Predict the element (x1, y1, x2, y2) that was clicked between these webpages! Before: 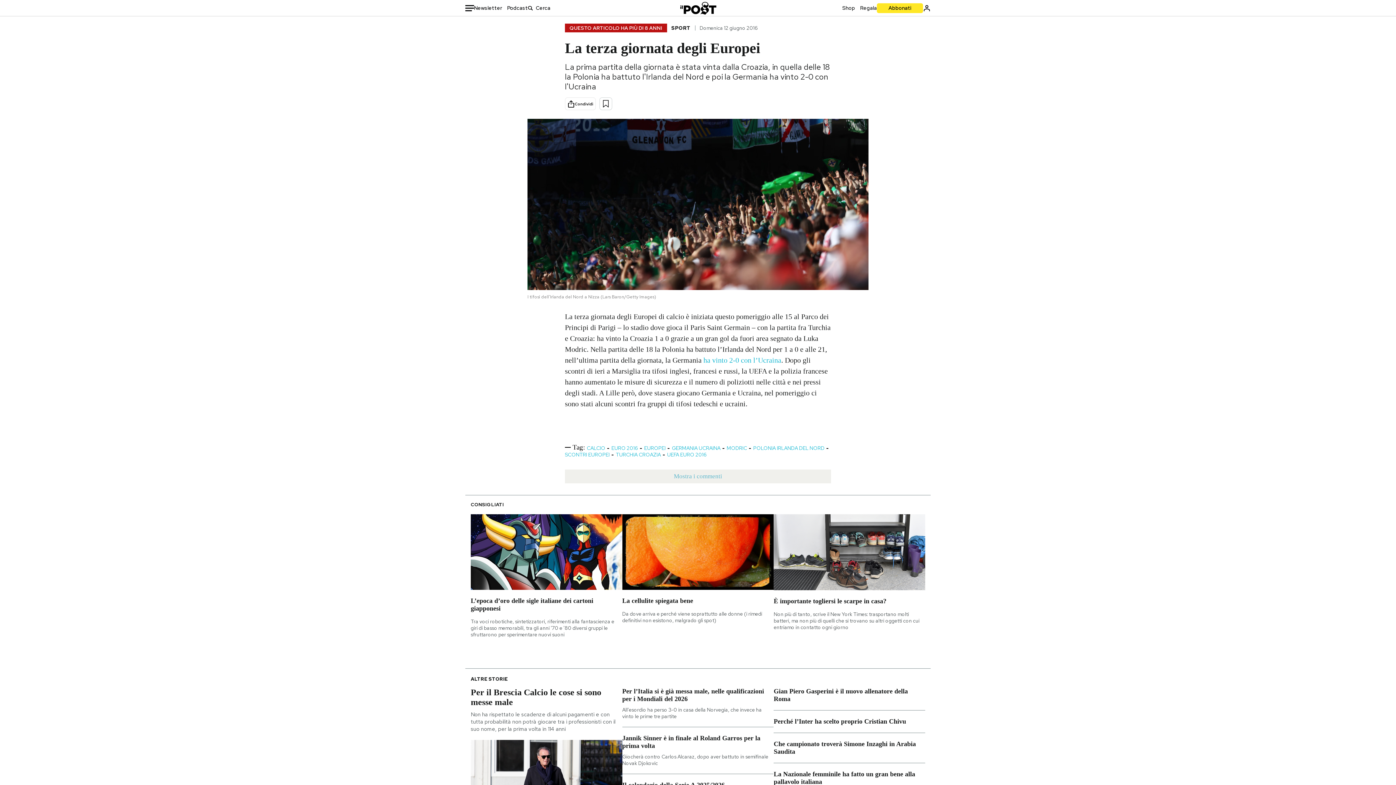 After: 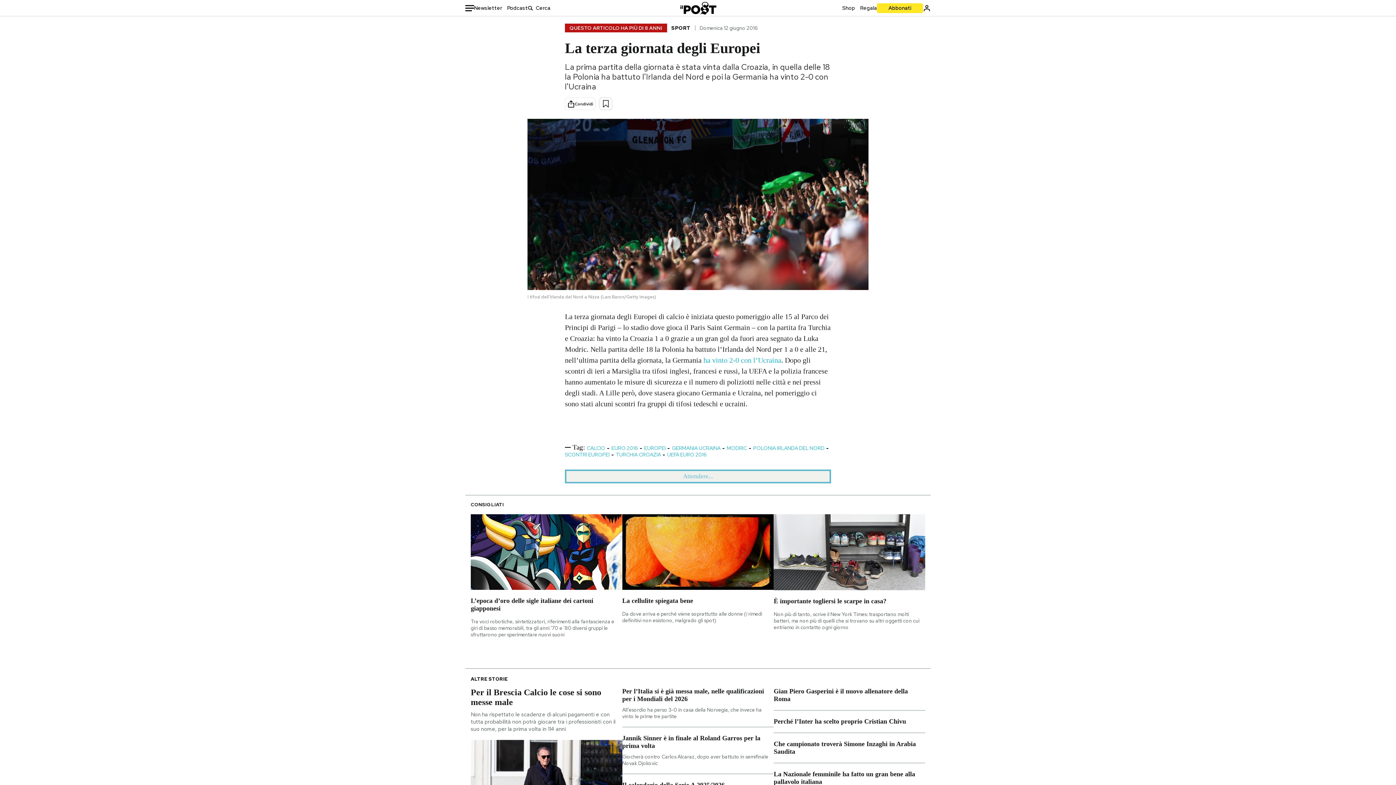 Action: bbox: (565, 469, 831, 483) label: Mostra i commenti